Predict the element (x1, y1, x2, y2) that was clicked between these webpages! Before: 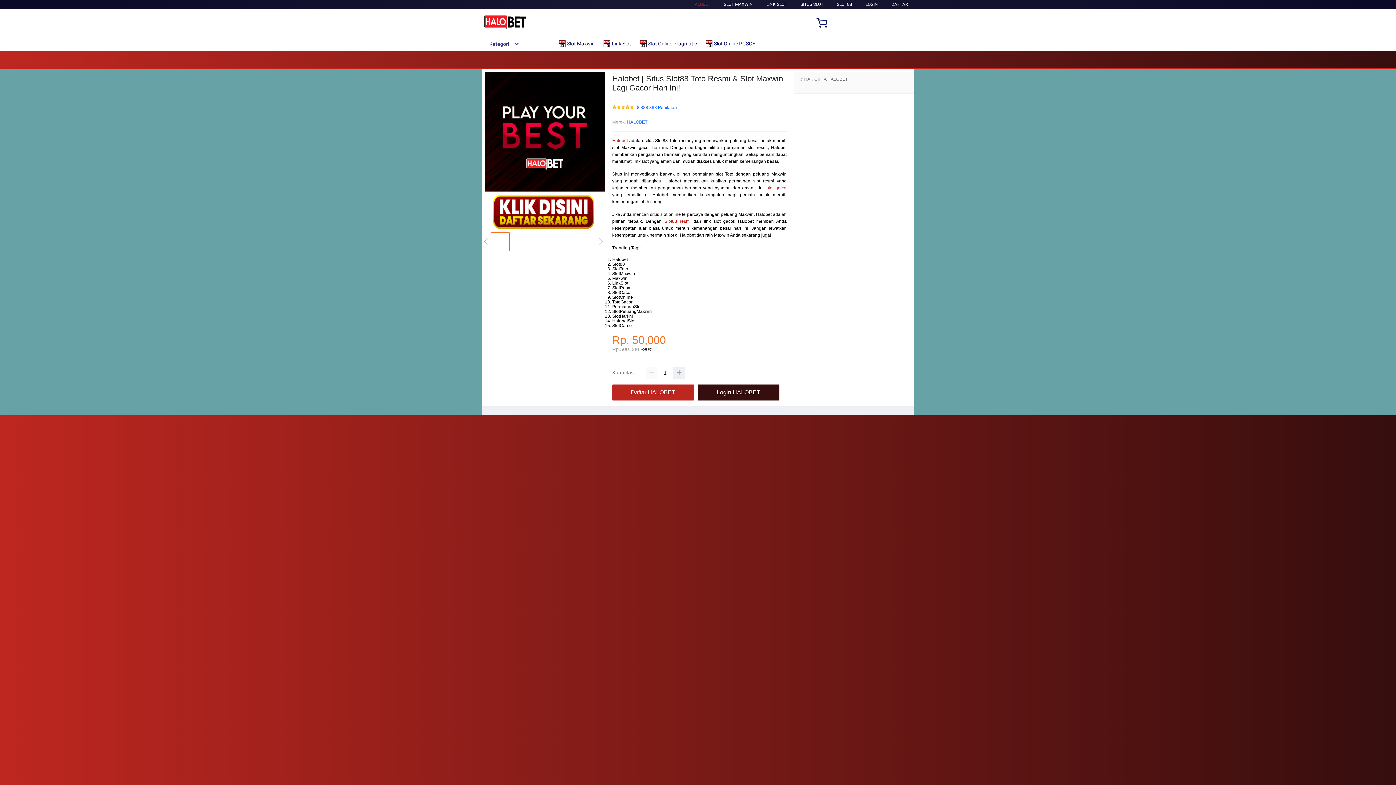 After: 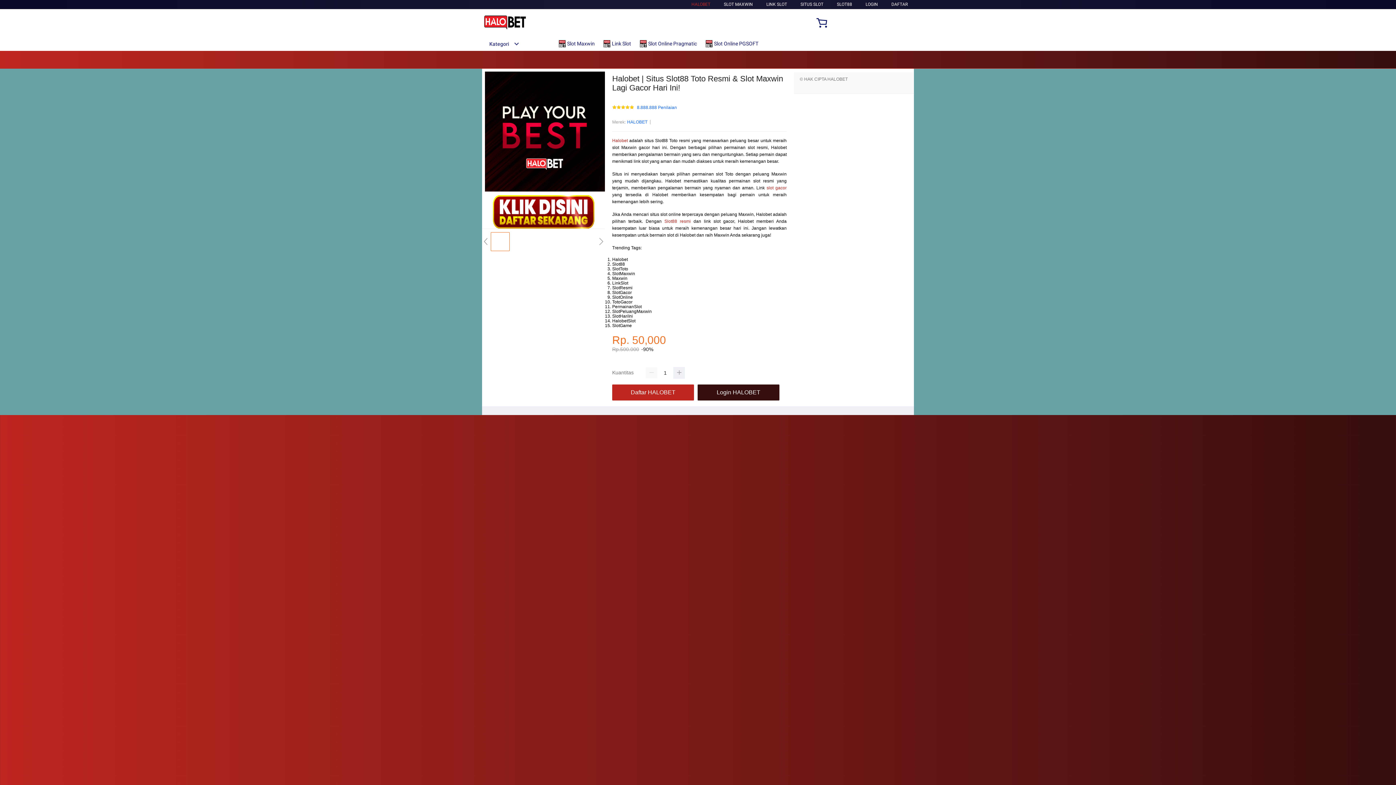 Action: label: Halobet bbox: (612, 138, 628, 143)